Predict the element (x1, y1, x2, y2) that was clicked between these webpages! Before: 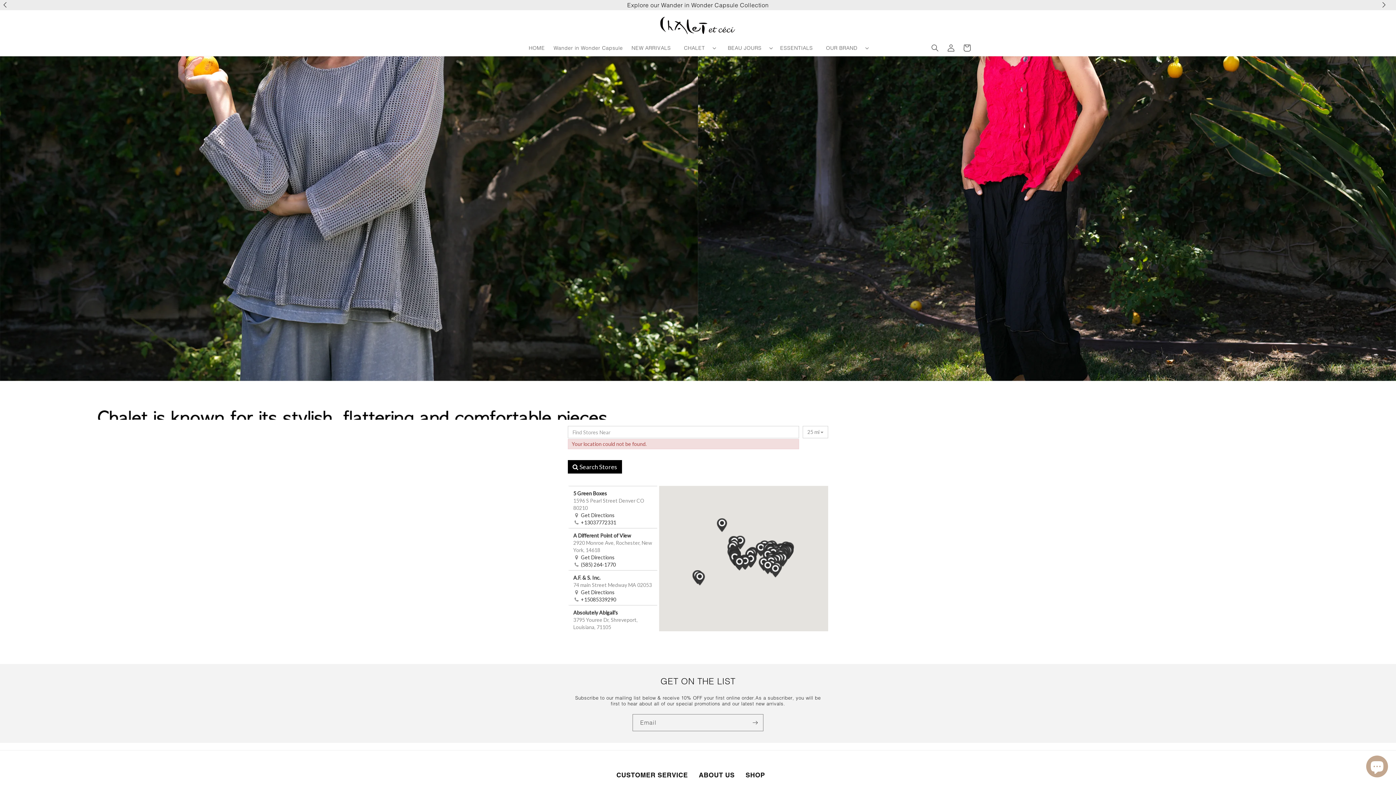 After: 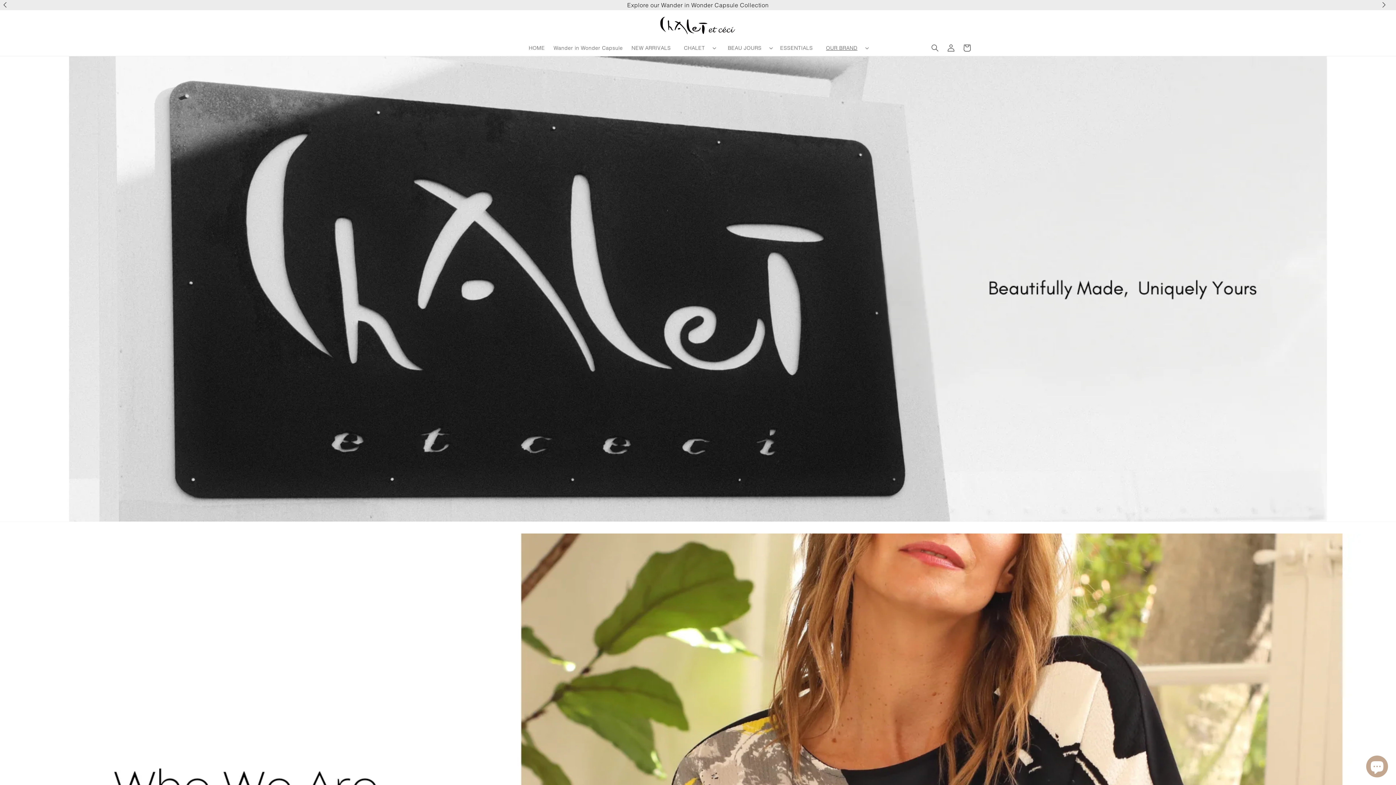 Action: bbox: (821, 40, 862, 55) label: OUR BRAND